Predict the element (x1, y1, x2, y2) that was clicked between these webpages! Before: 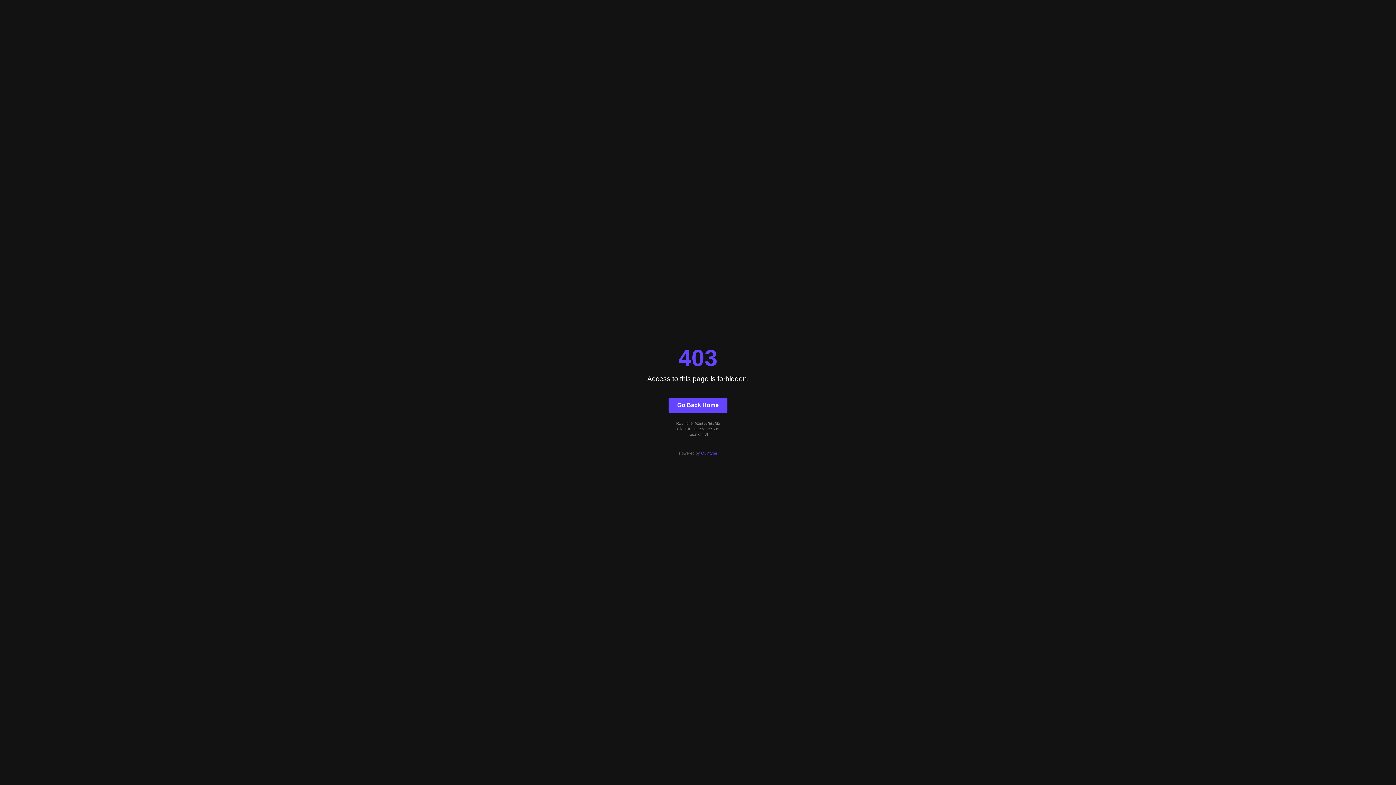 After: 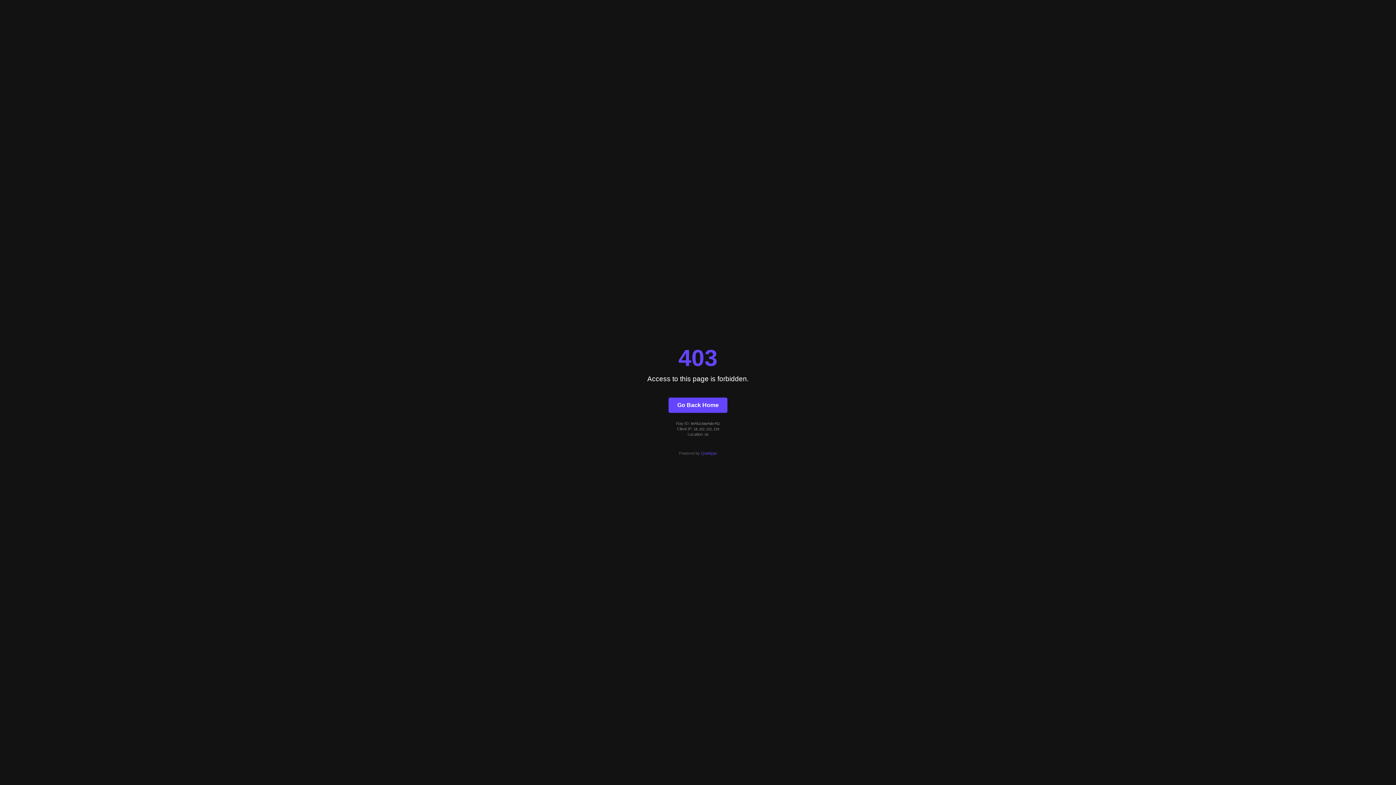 Action: bbox: (701, 451, 717, 455) label: Quintype